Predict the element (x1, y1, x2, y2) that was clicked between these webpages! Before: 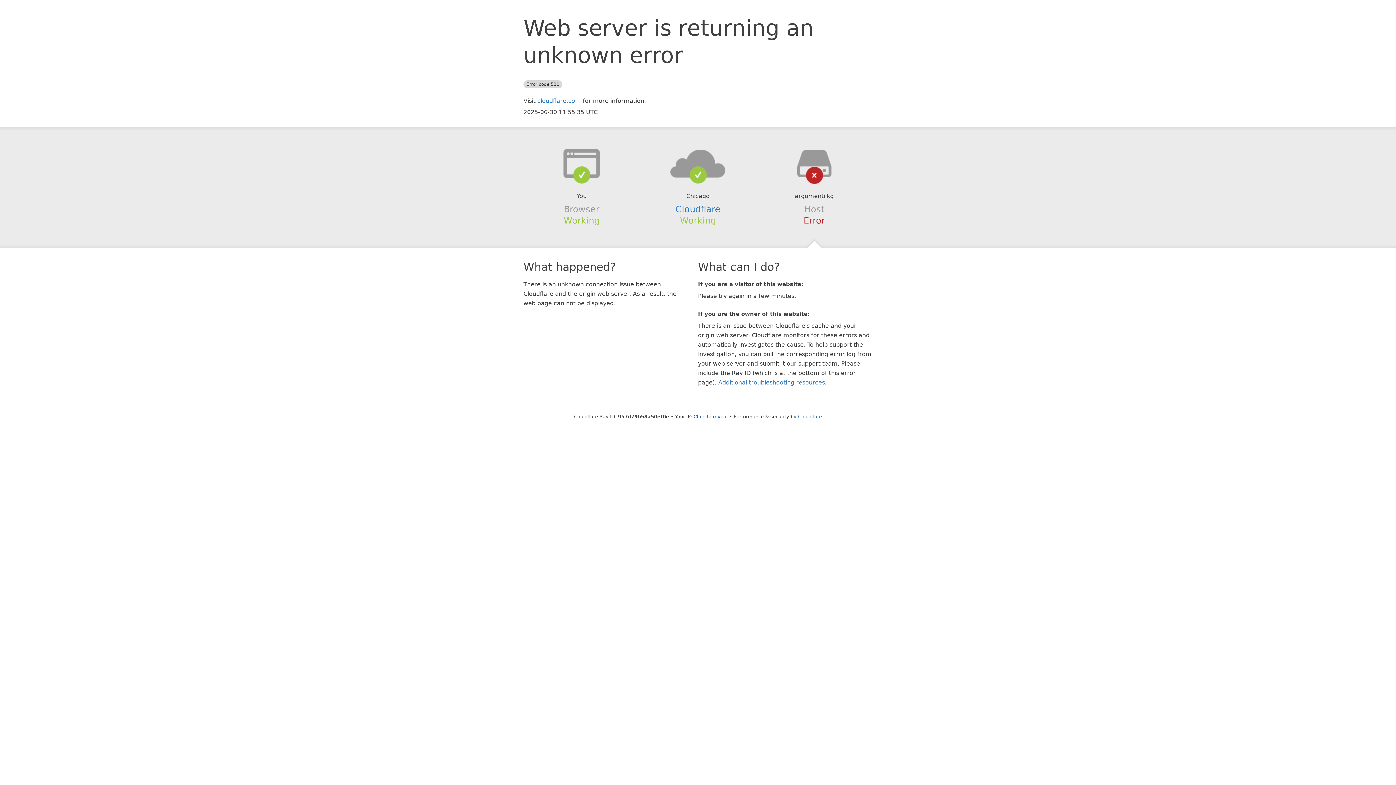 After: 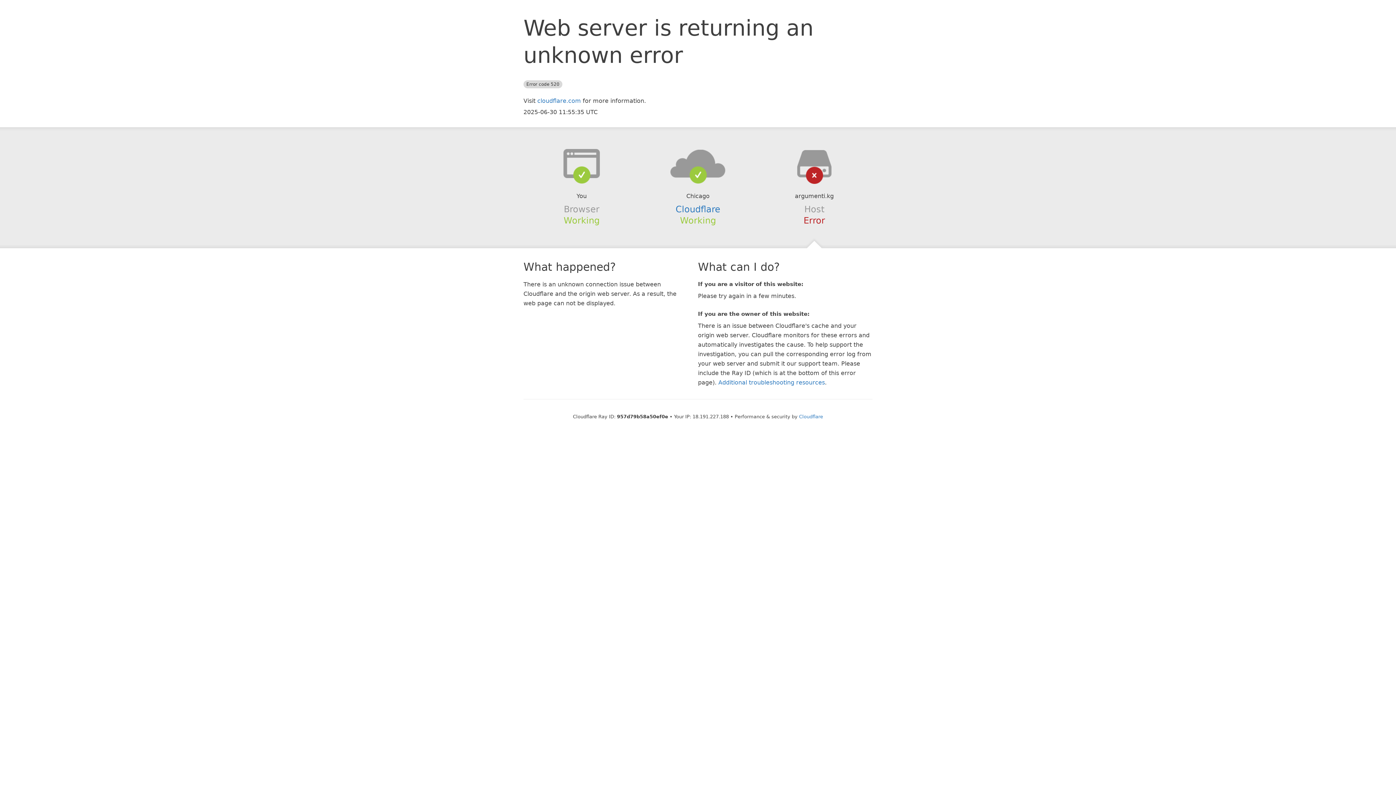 Action: bbox: (693, 414, 728, 419) label: Click to reveal